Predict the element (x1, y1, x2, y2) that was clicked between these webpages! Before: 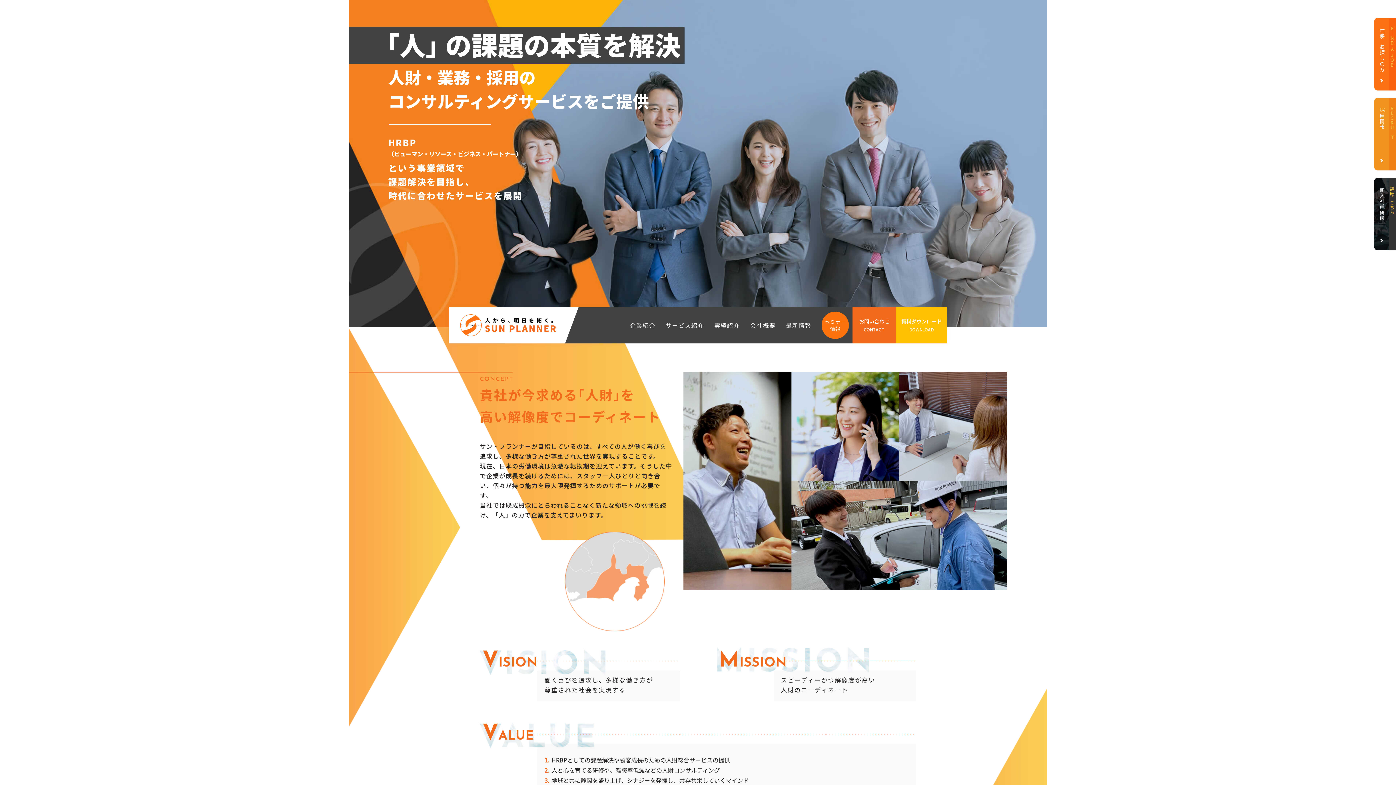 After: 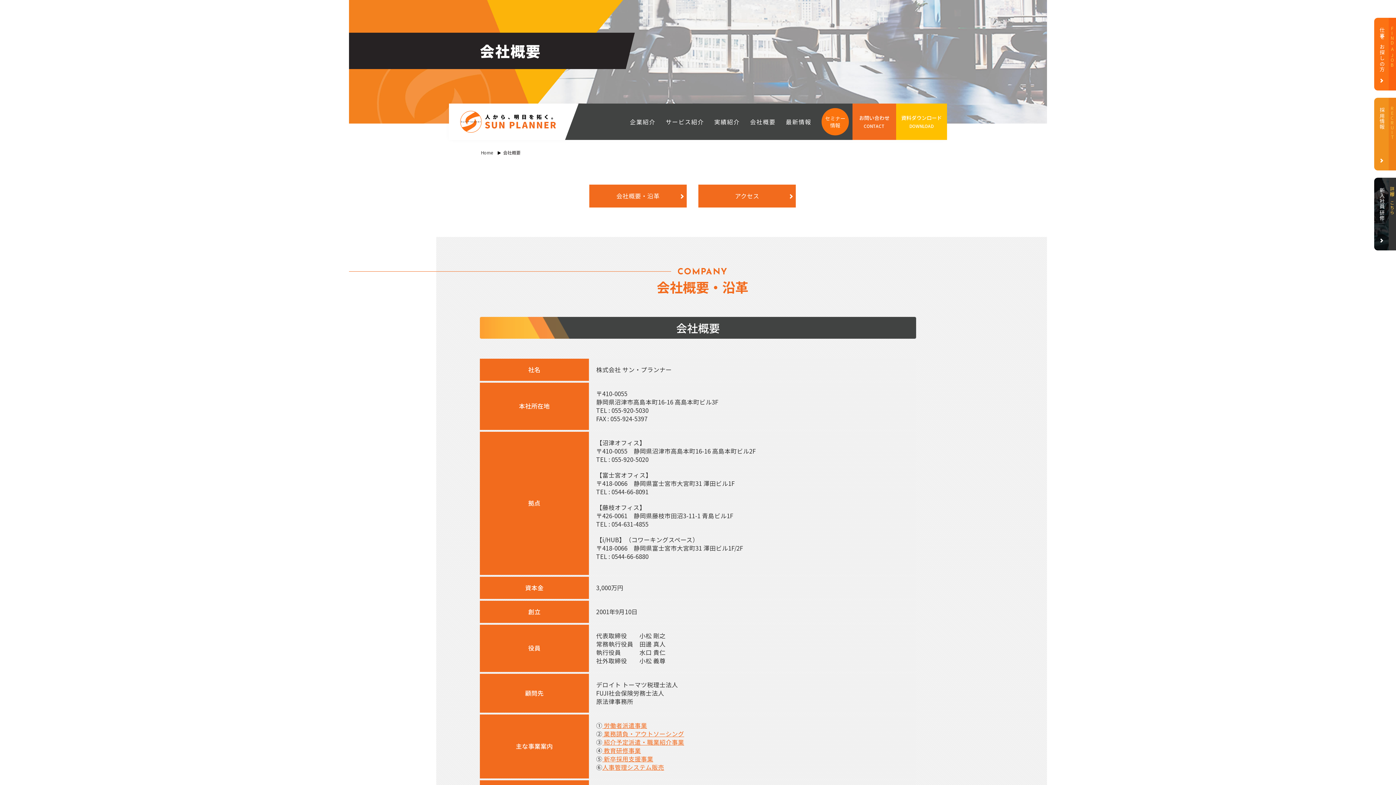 Action: label: 会社概要 bbox: (750, 321, 775, 329)